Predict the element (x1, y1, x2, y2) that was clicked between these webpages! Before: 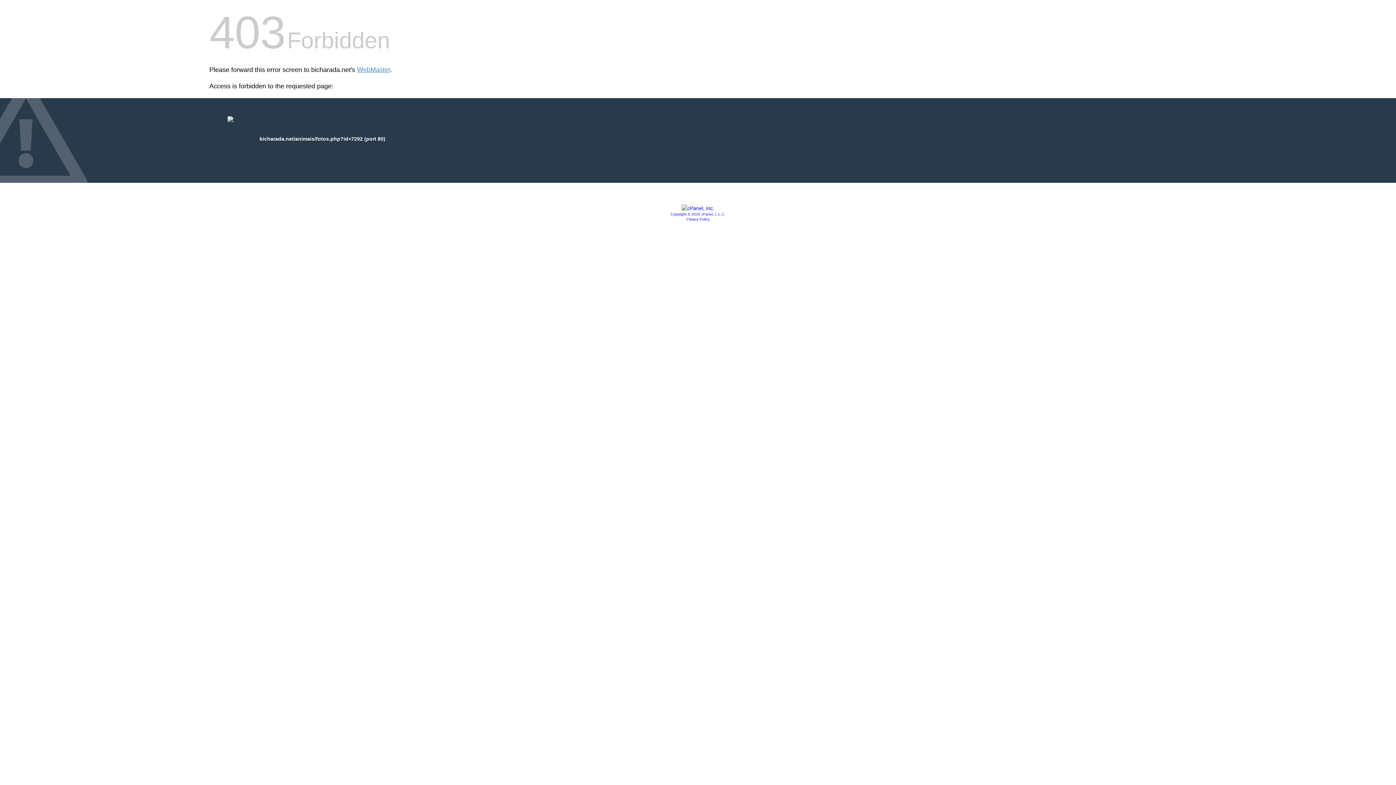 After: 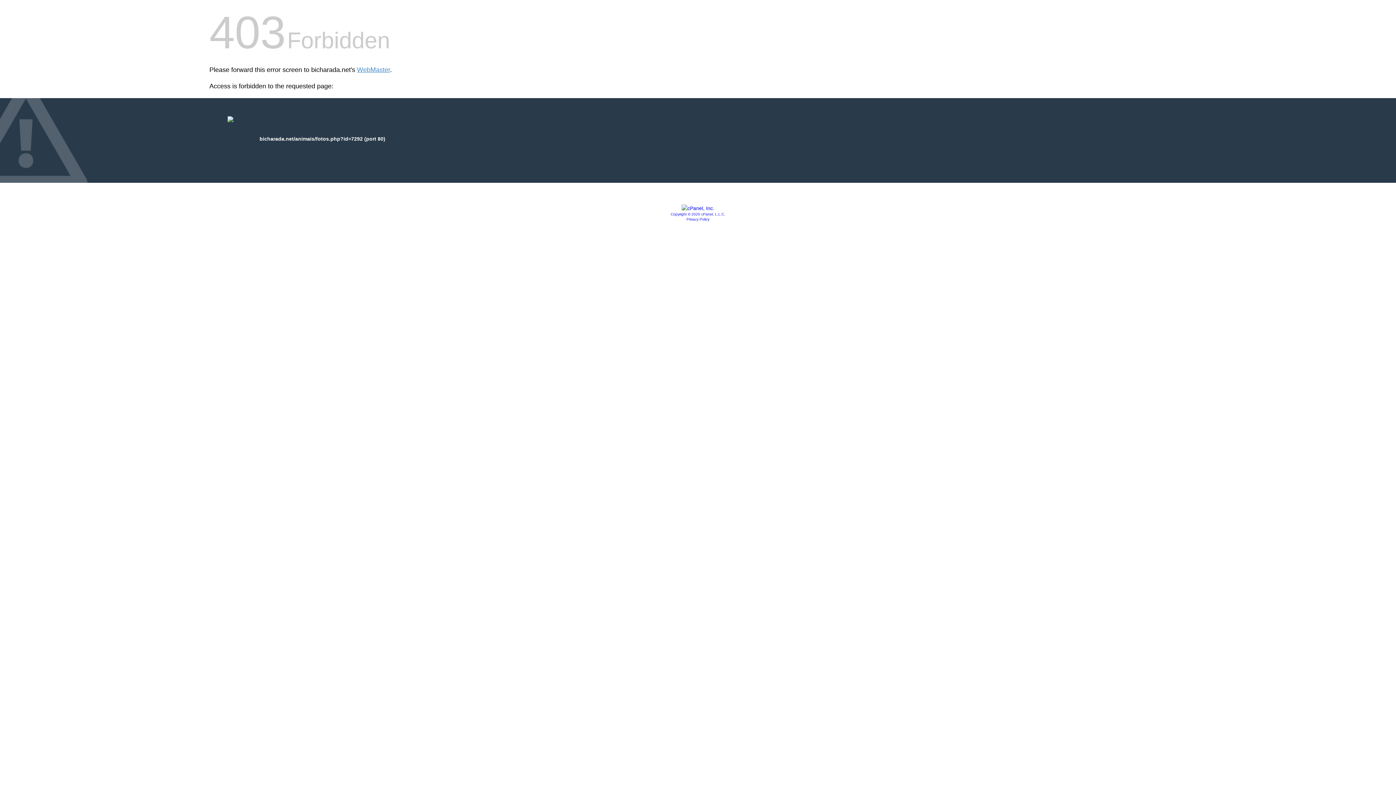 Action: bbox: (681, 205, 714, 211)